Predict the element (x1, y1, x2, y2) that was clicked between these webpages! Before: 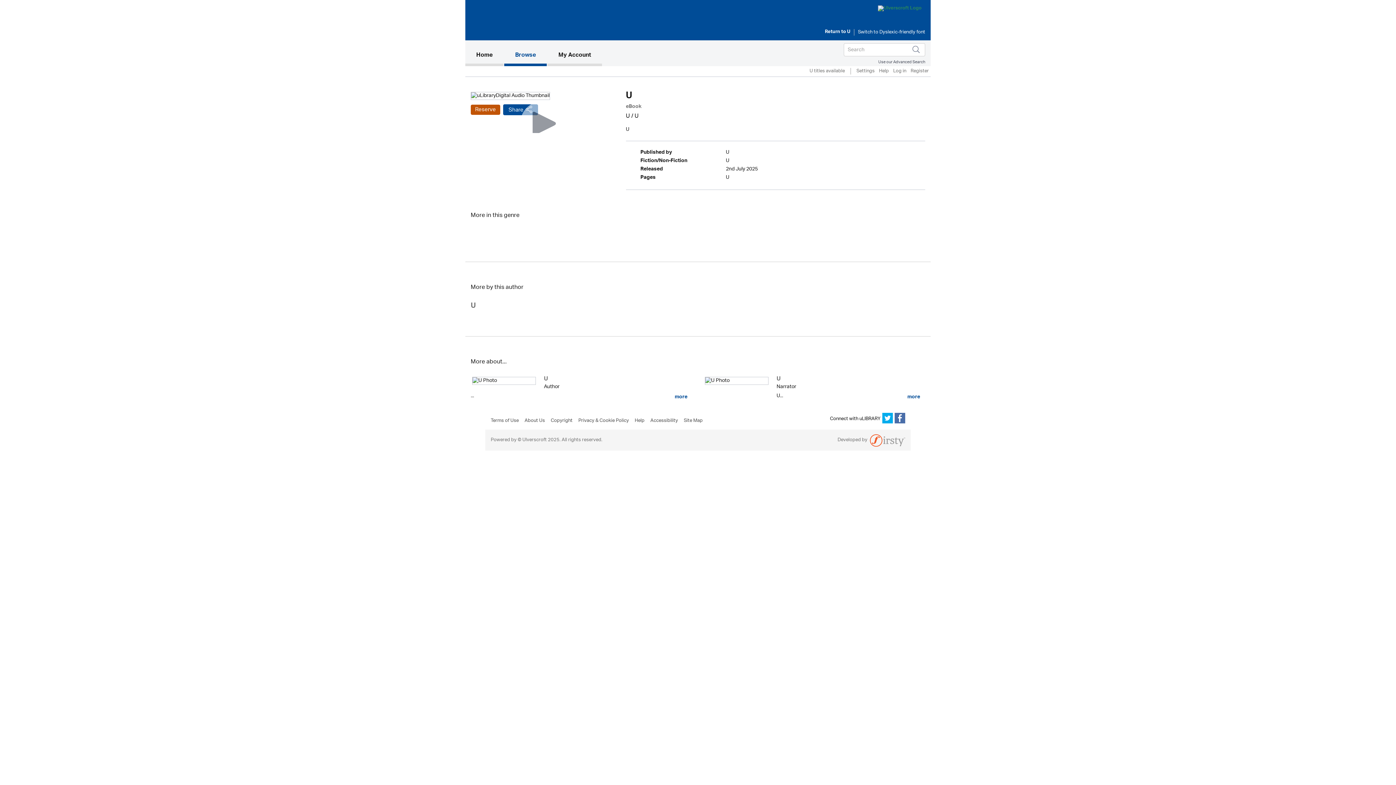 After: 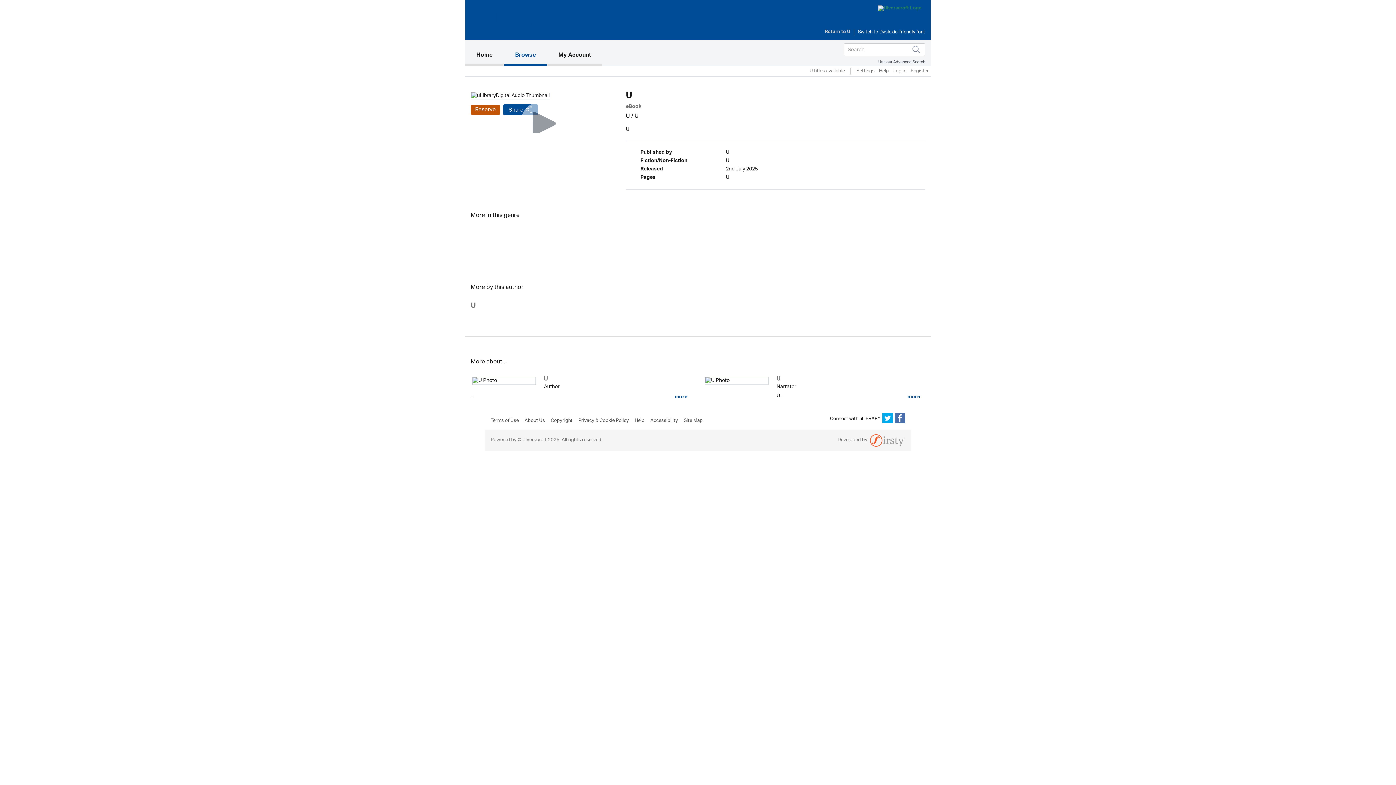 Action: label: Return to U bbox: (825, 27, 850, 37)